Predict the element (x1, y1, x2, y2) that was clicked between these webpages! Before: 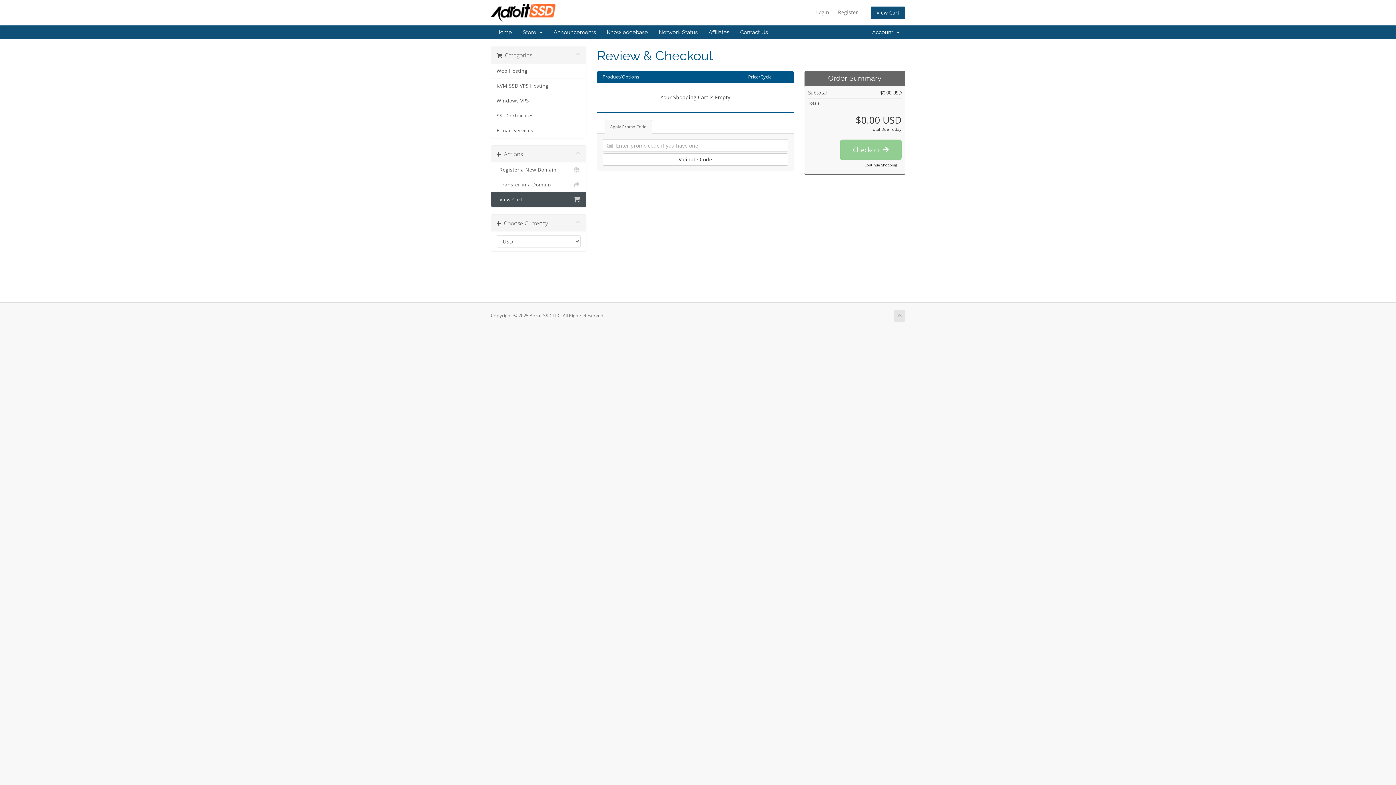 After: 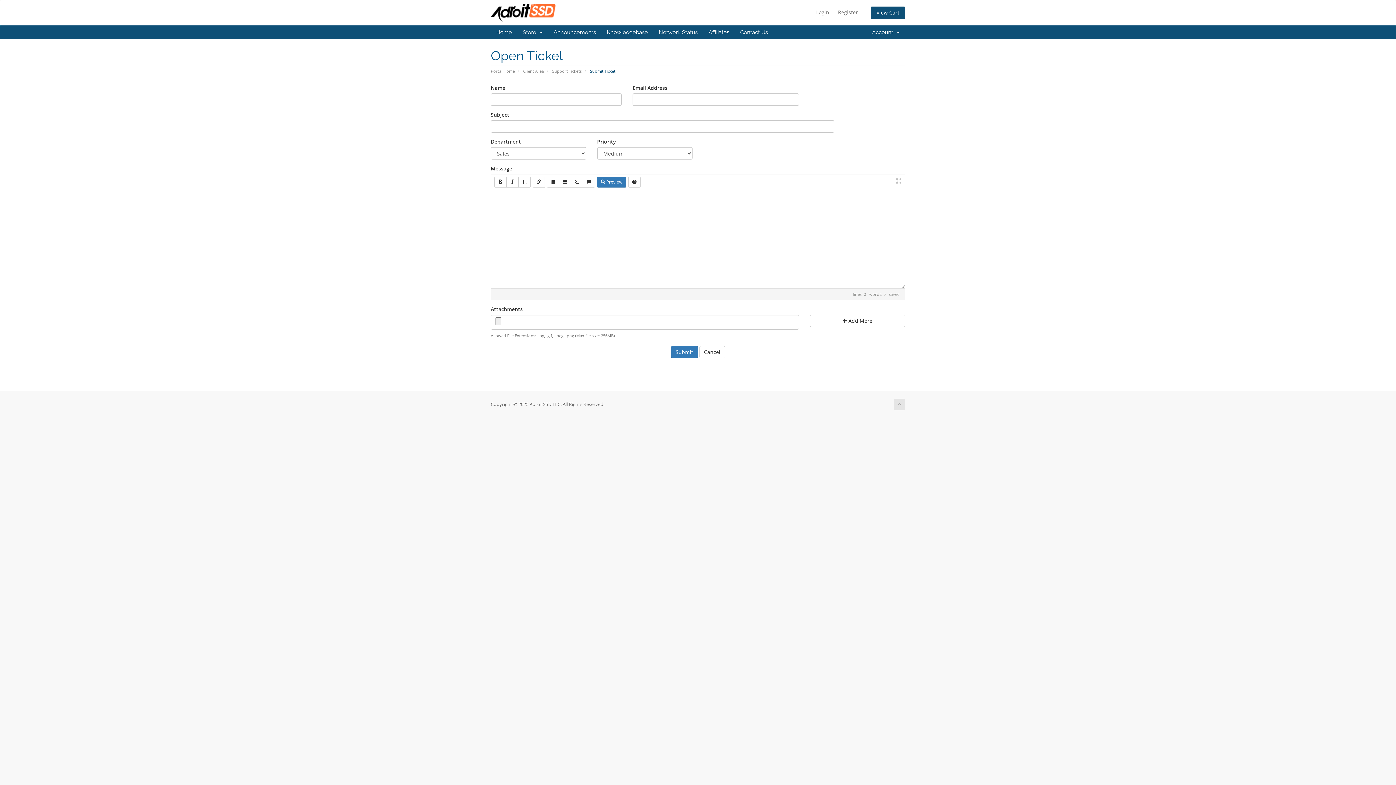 Action: bbox: (734, 25, 773, 39) label: Contact Us